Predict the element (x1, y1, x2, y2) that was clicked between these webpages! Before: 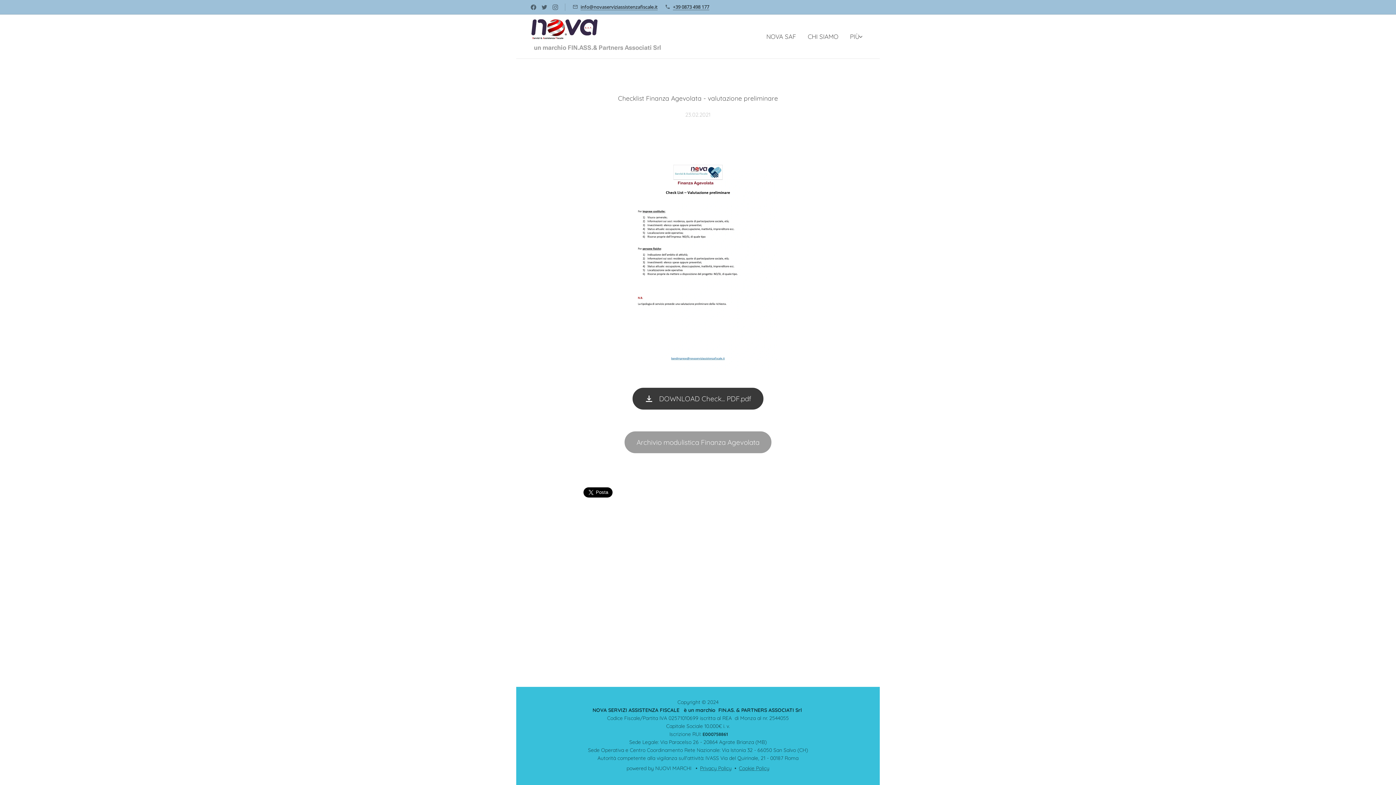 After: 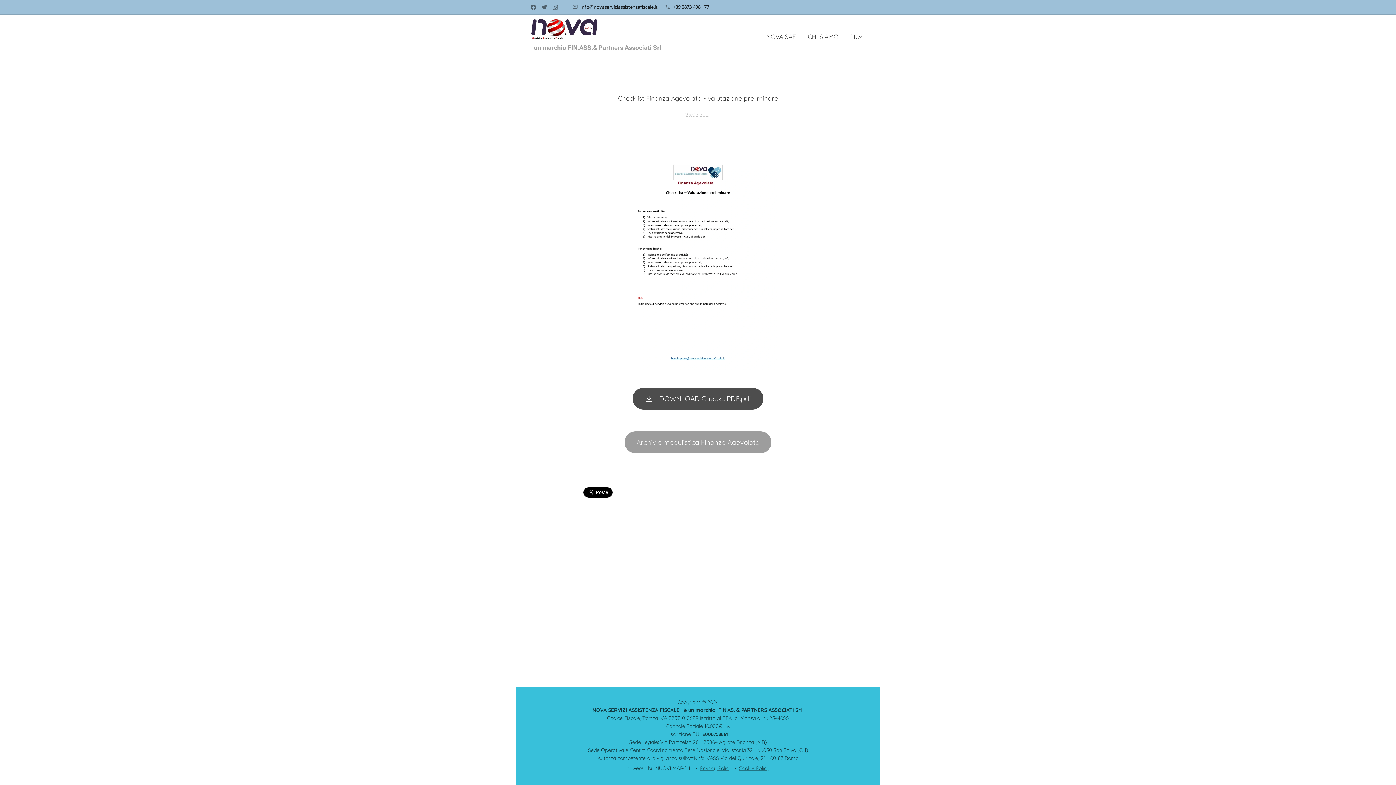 Action: bbox: (632, 388, 763, 409) label:  DOWNLOAD Check... PDF.pdf